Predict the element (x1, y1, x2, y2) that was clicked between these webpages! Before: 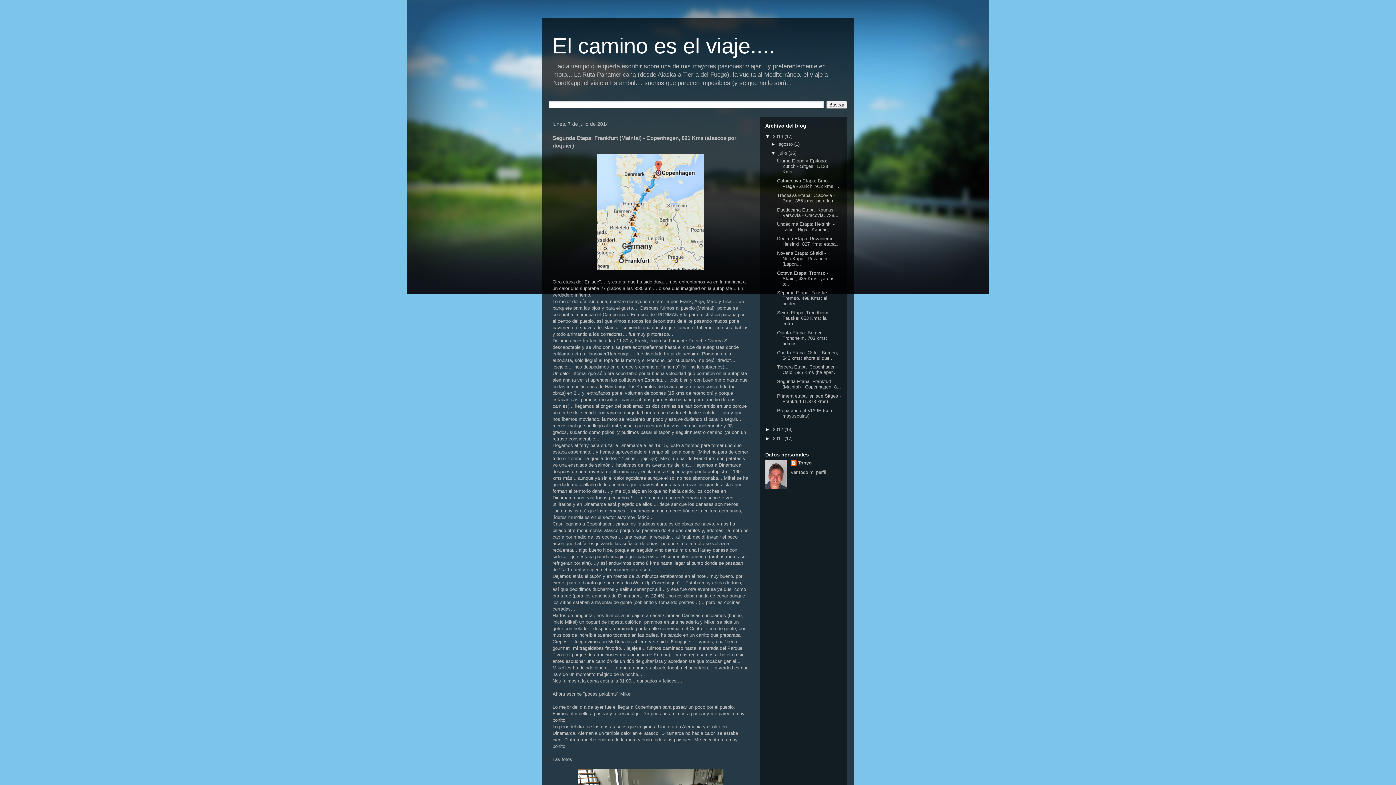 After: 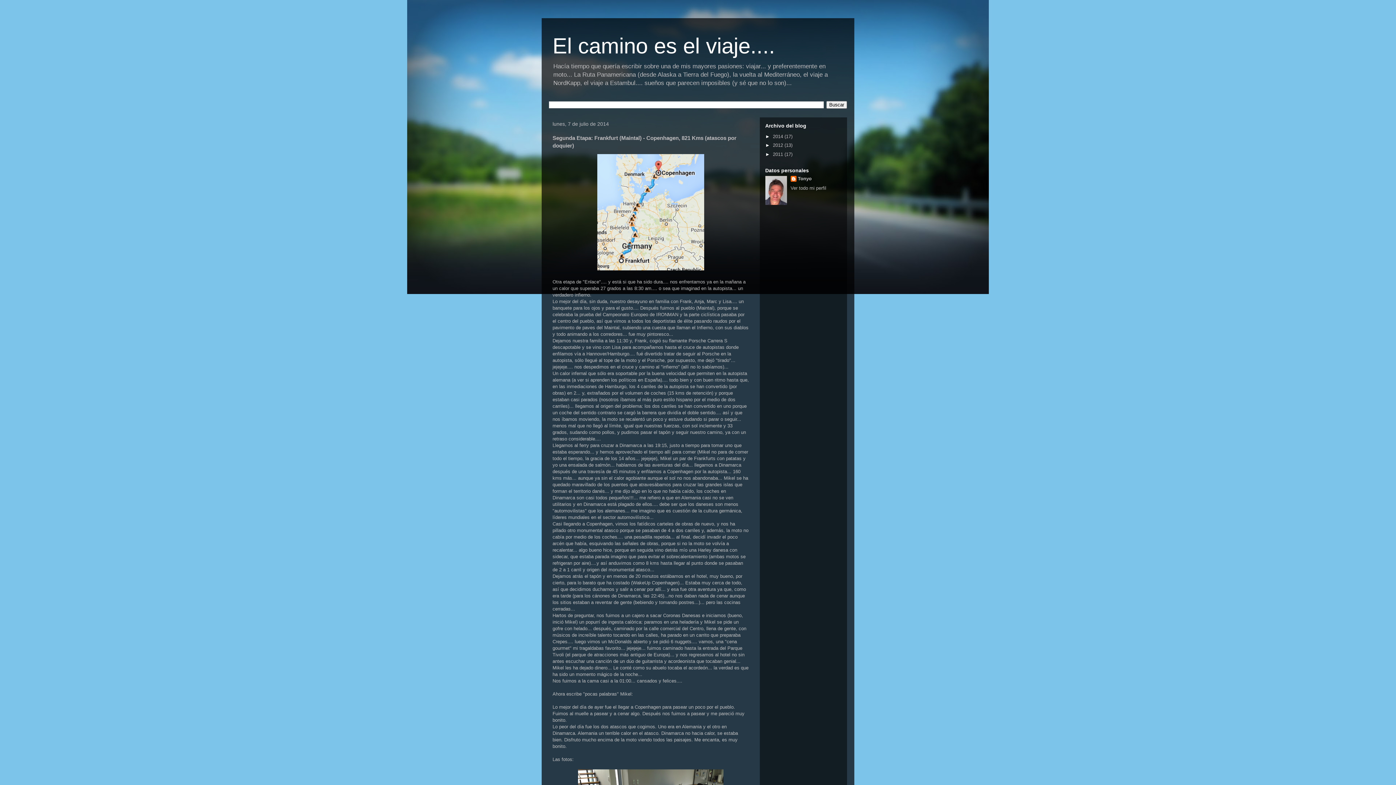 Action: bbox: (765, 133, 773, 139) label: ▼  